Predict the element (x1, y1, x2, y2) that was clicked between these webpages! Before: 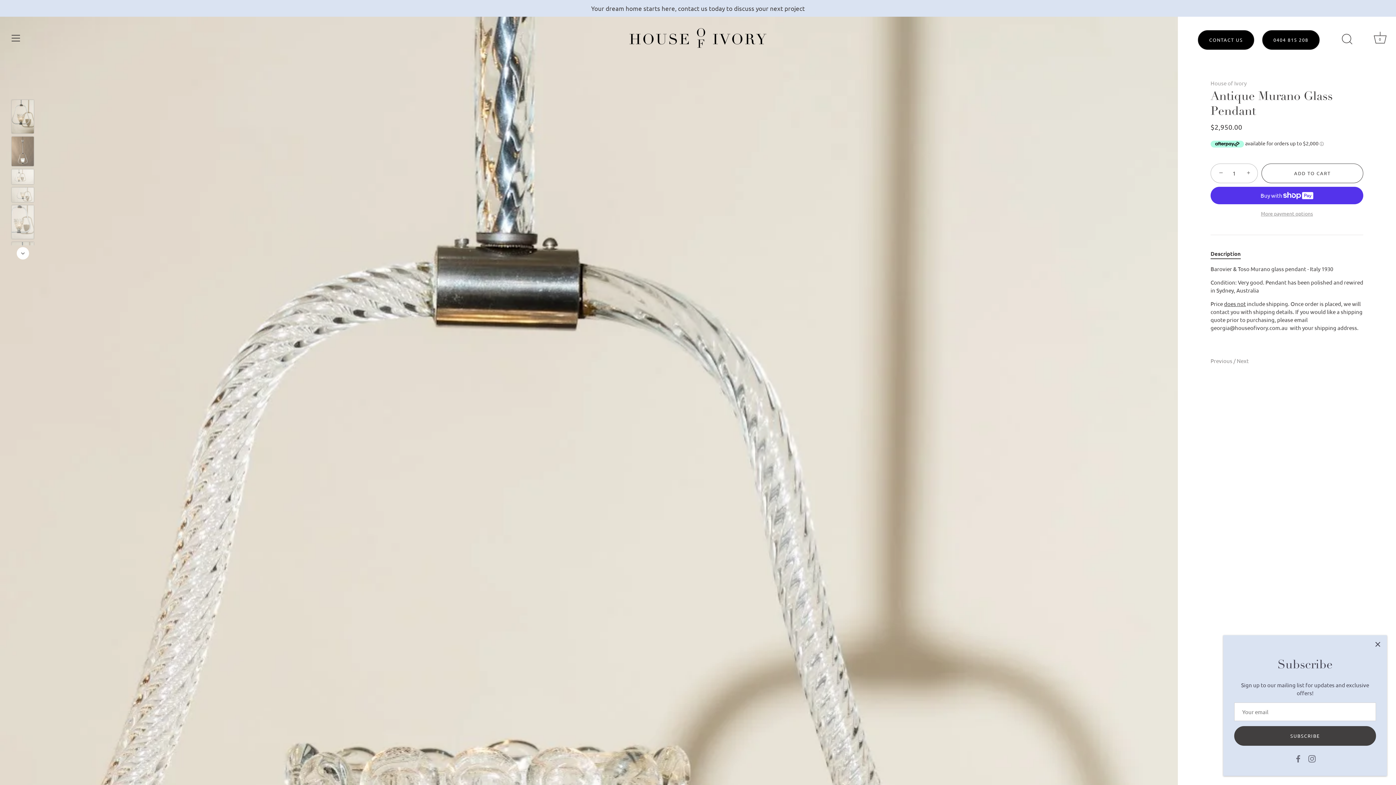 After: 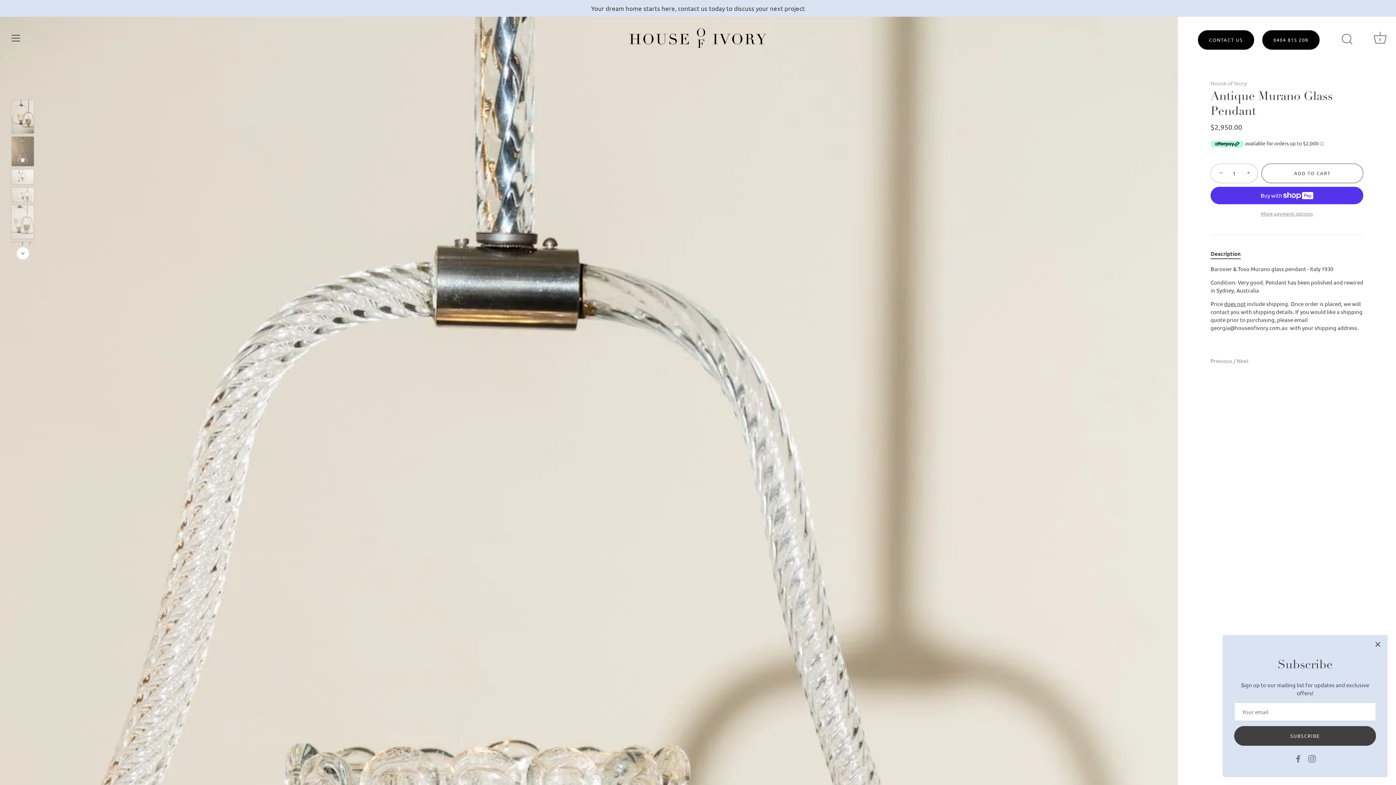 Action: label: − bbox: (1212, 164, 1228, 180)